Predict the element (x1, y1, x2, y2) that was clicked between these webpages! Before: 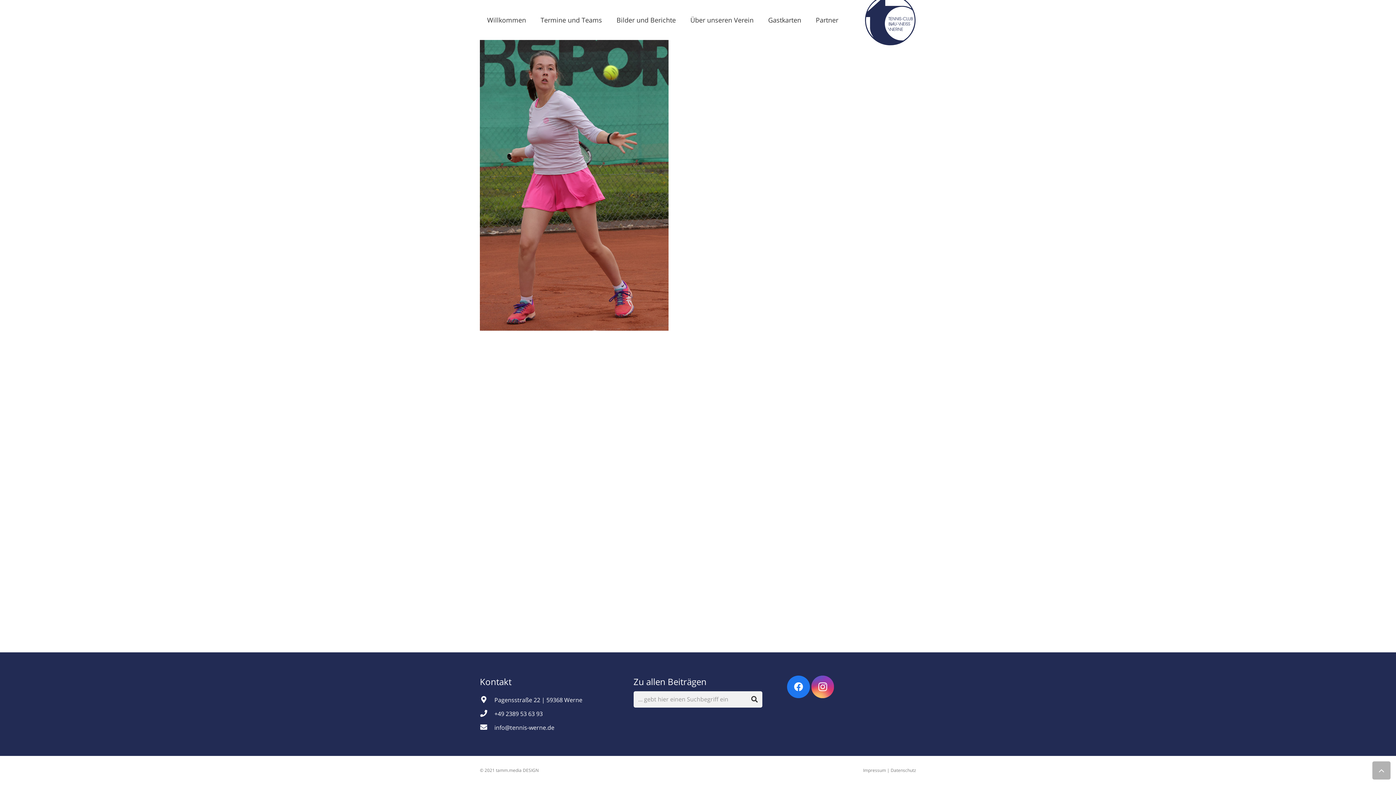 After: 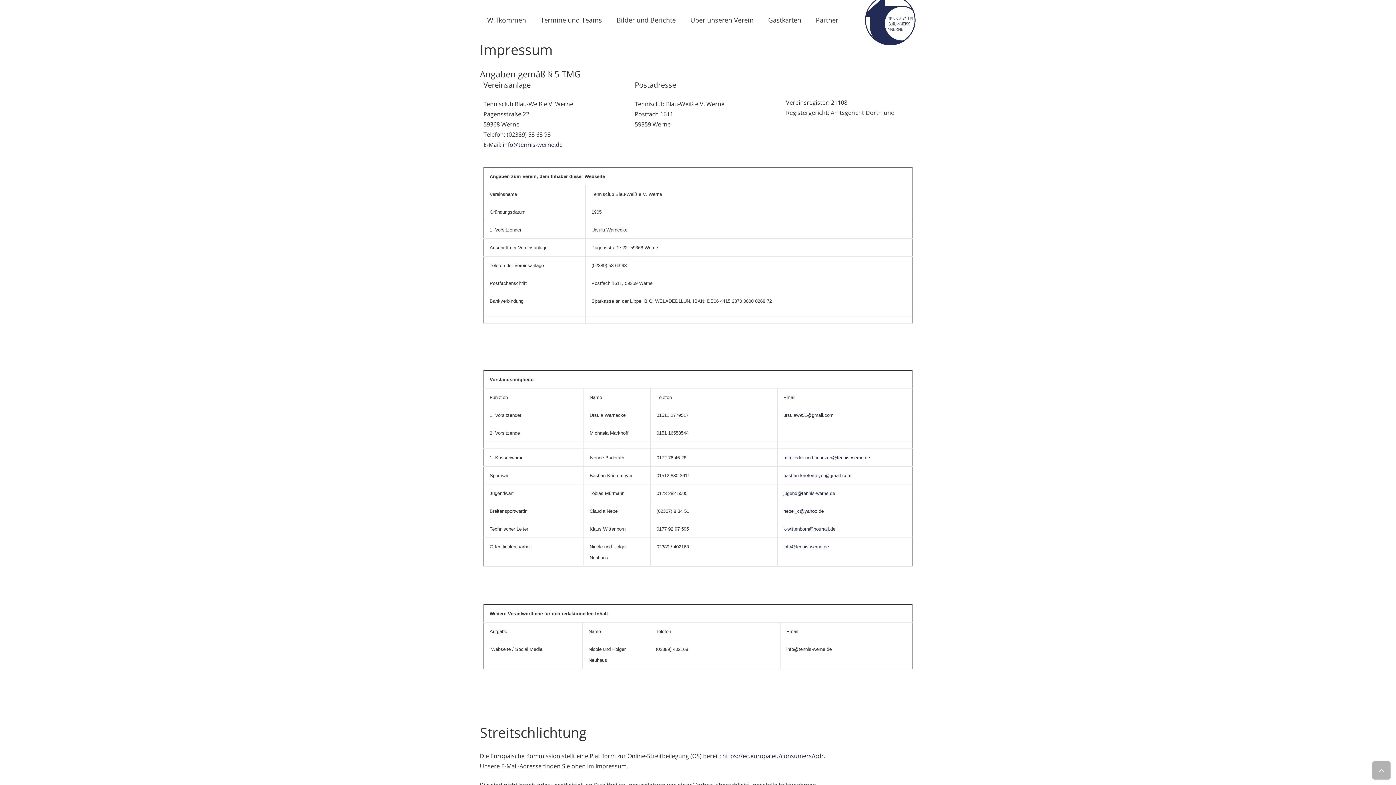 Action: bbox: (863, 767, 886, 773) label: Impressum